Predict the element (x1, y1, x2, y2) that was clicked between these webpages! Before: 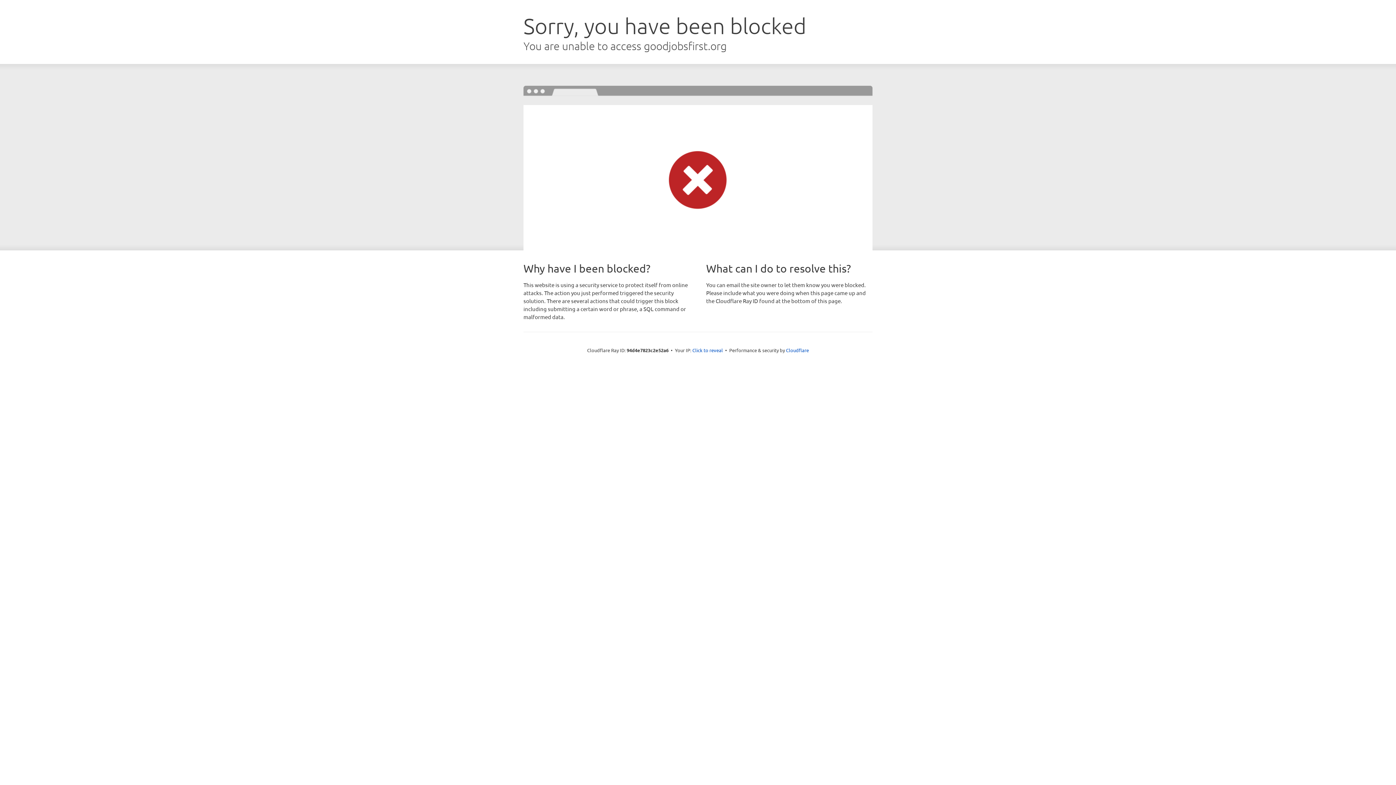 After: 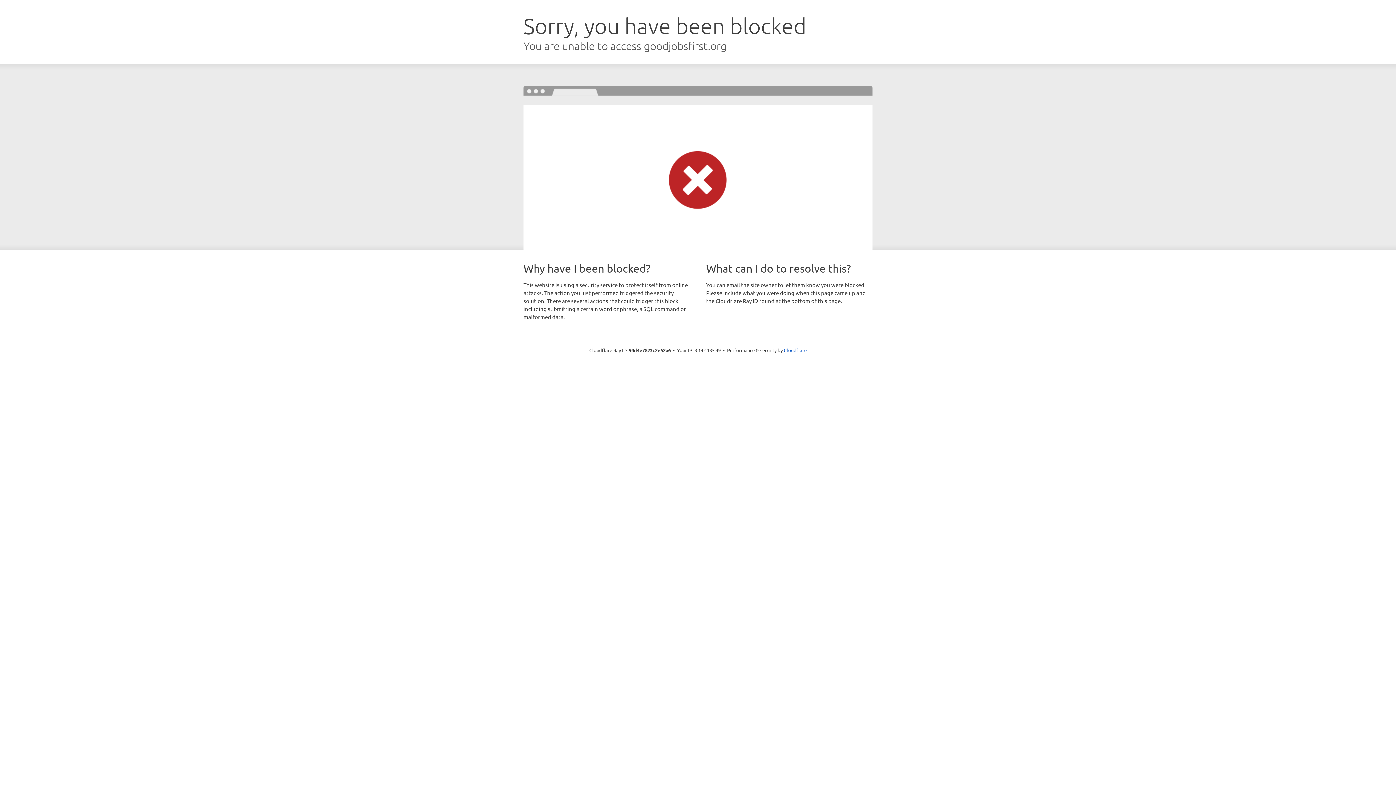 Action: bbox: (692, 346, 723, 353) label: Click to reveal